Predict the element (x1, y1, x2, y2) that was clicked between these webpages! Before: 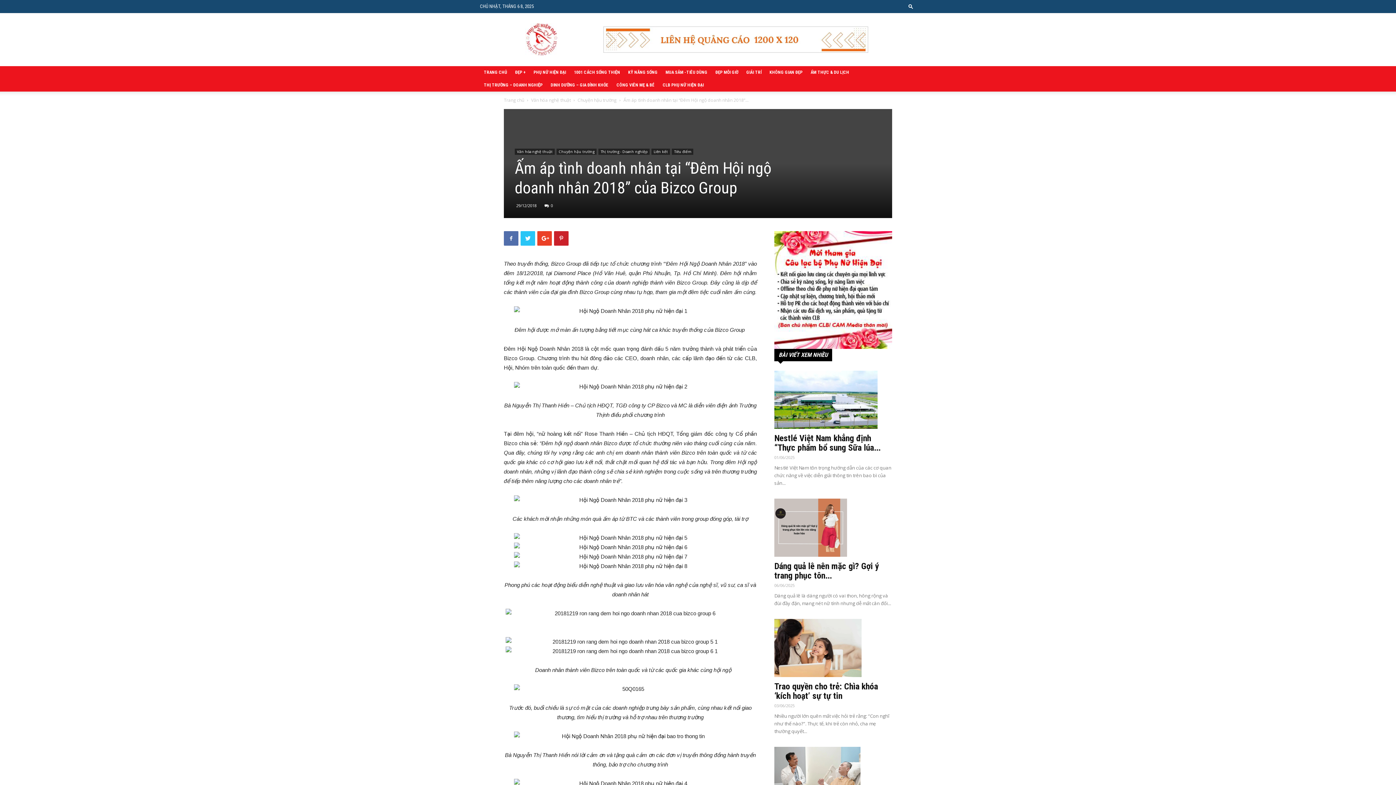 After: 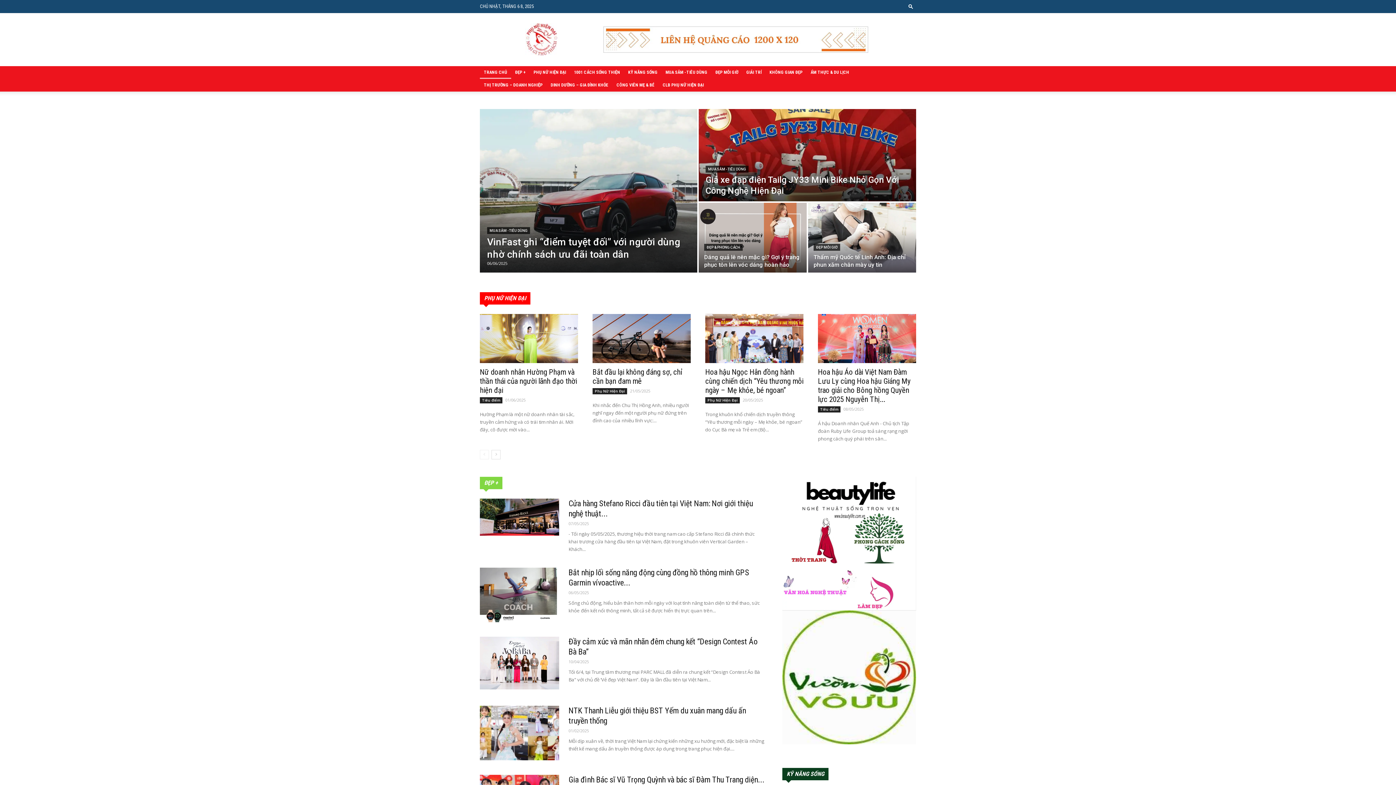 Action: bbox: (480, 66, 511, 78) label: TRANG CHỦ